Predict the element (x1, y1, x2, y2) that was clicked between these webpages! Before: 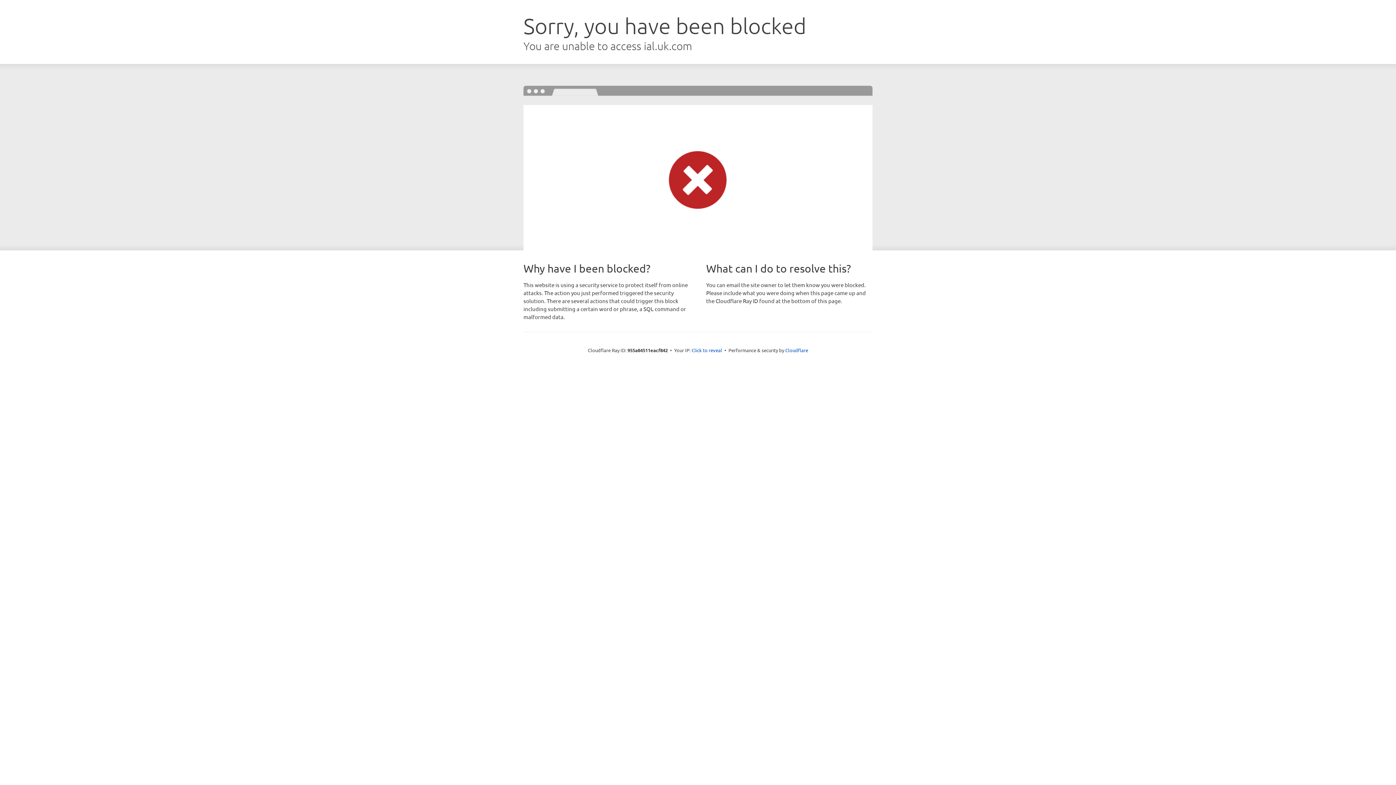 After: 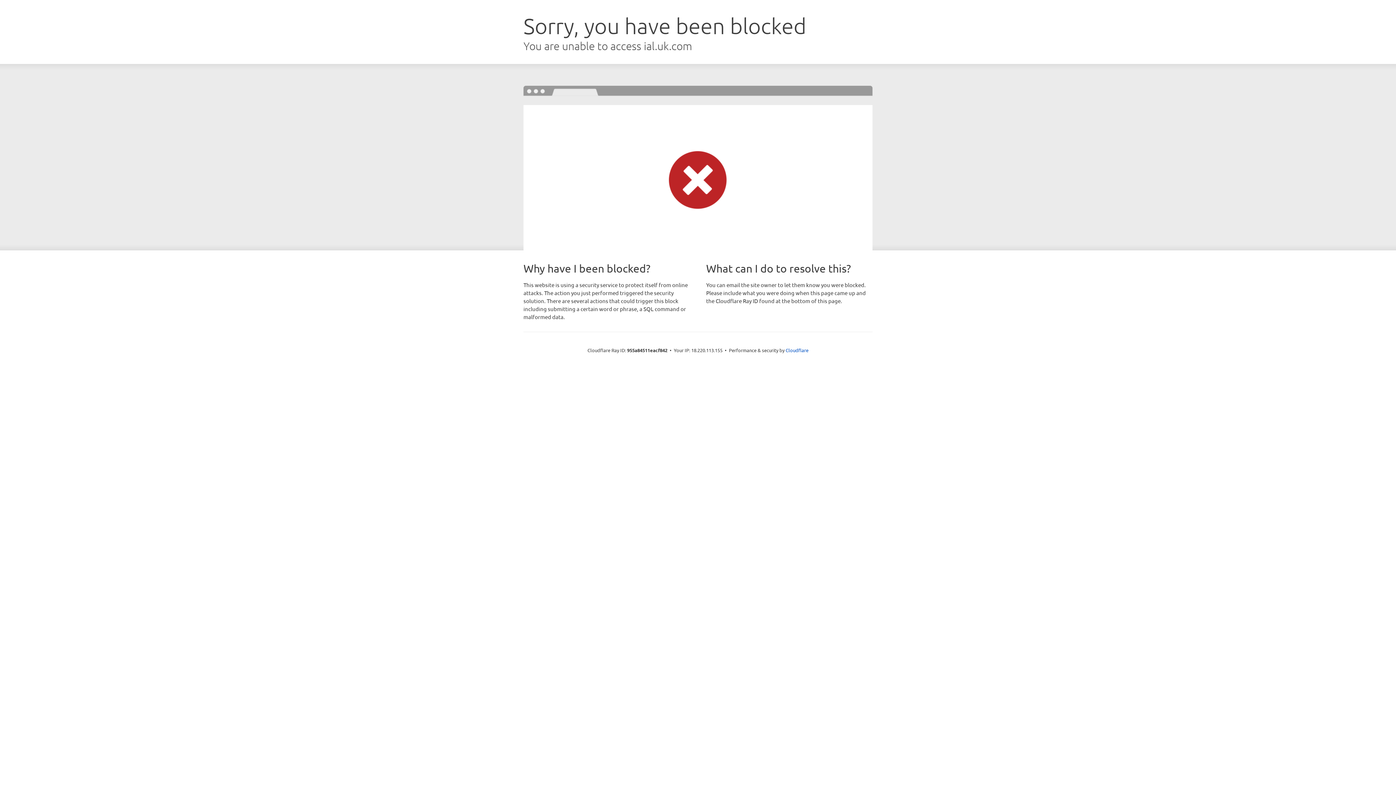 Action: bbox: (691, 346, 722, 353) label: Click to reveal